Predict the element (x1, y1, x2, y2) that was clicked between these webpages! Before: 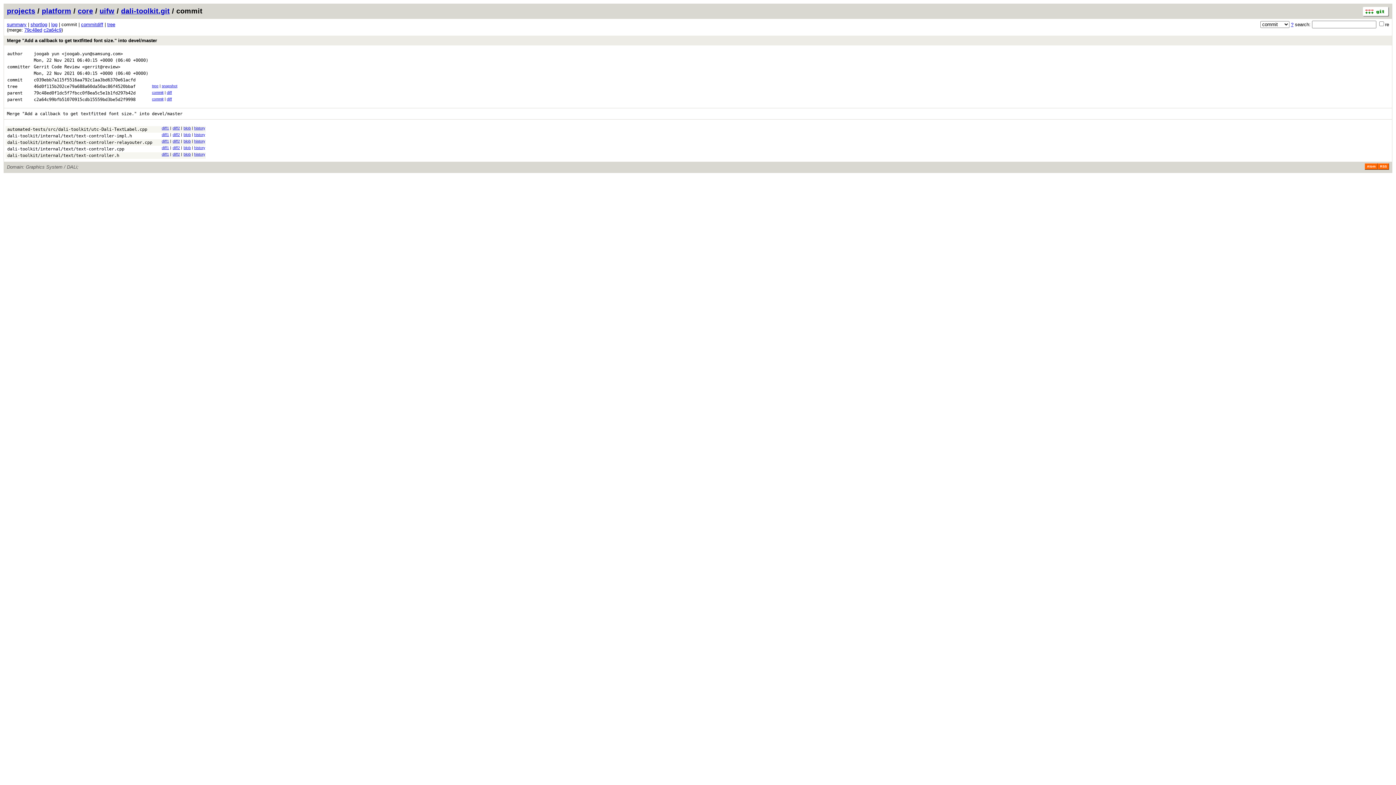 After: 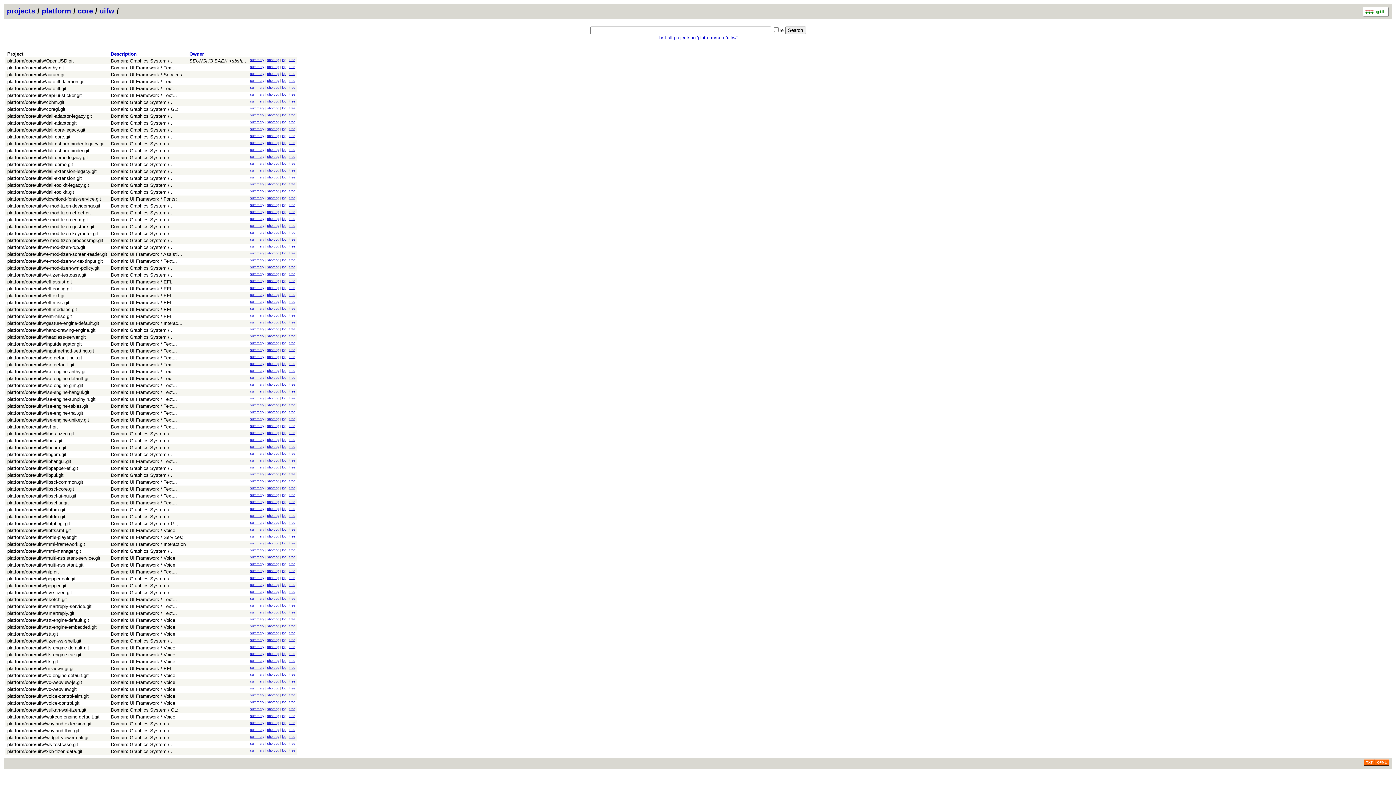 Action: bbox: (99, 6, 114, 14) label: uifw